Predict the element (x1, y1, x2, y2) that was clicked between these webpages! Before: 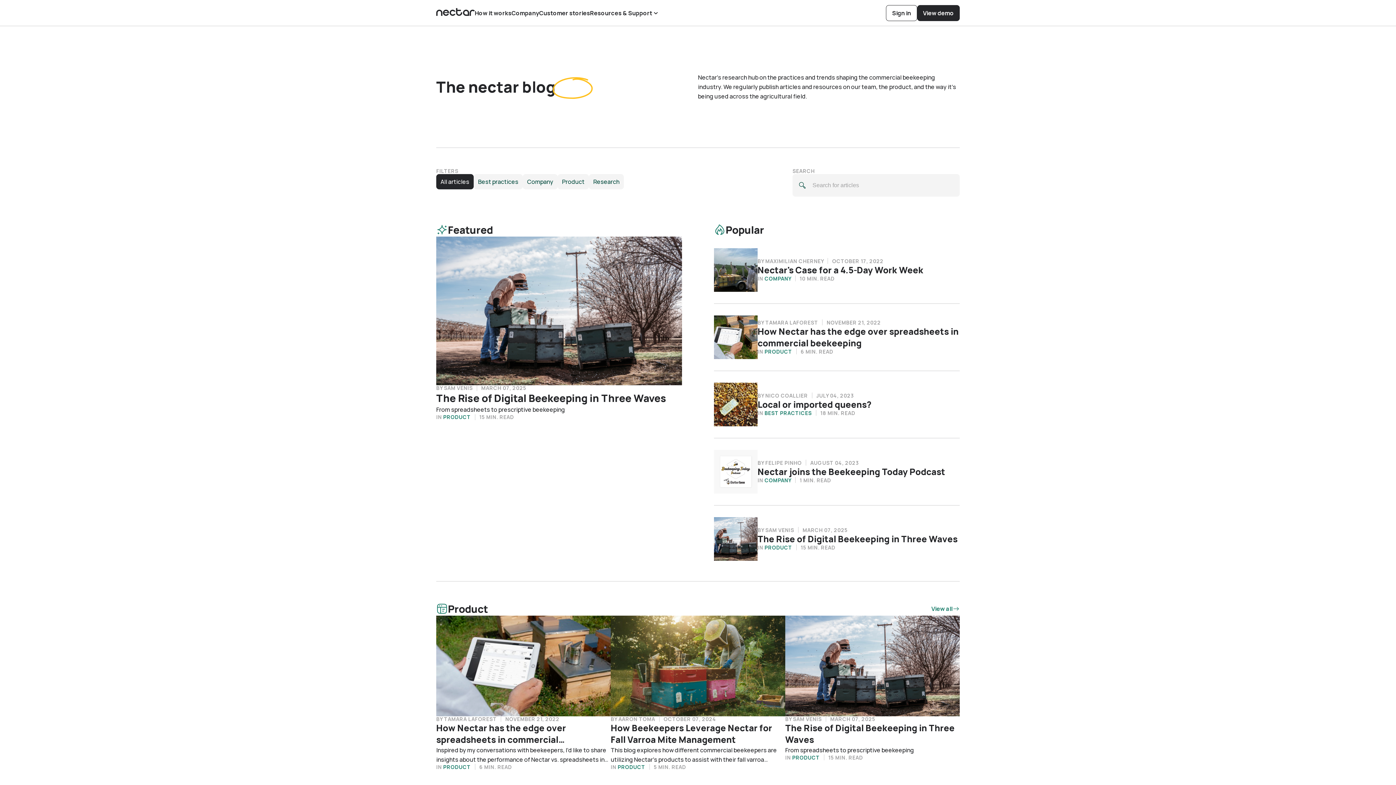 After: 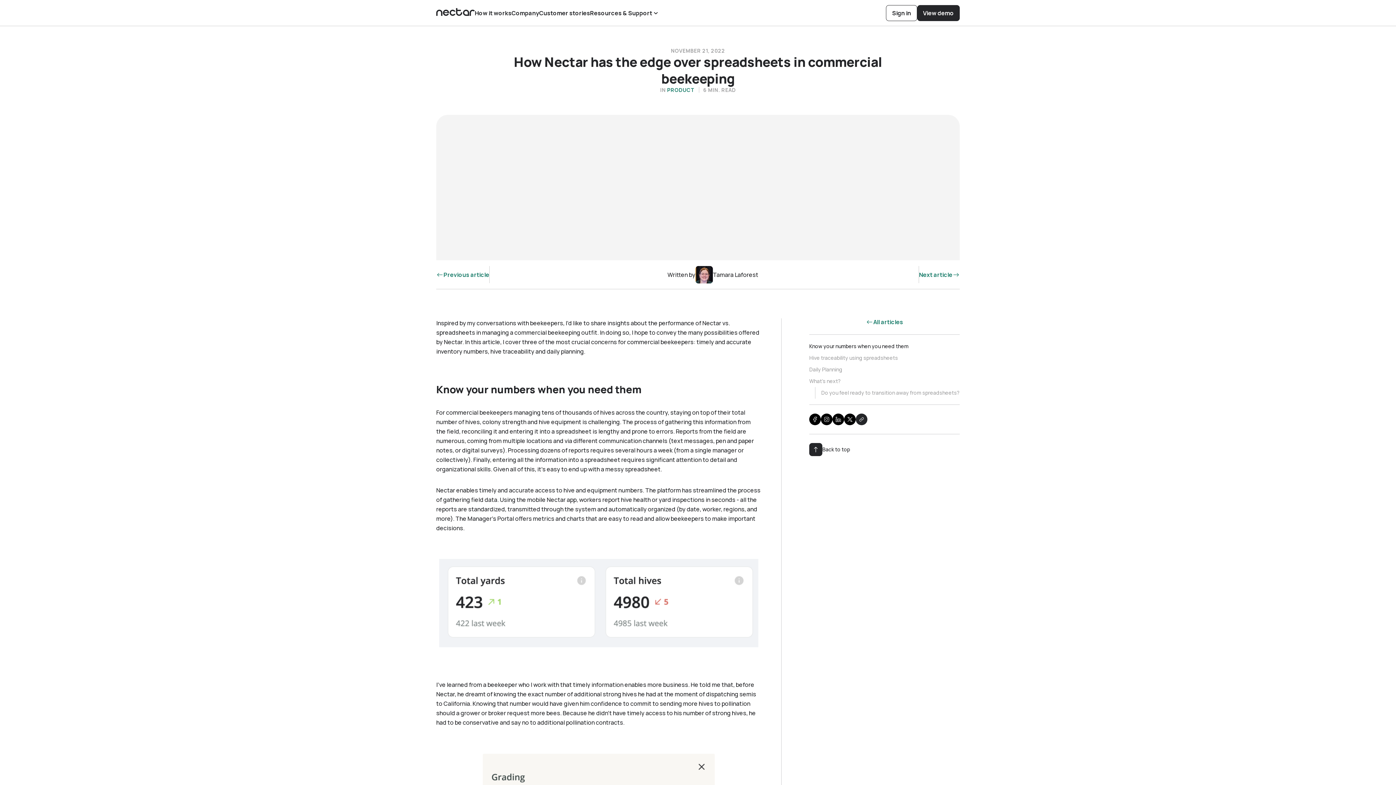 Action: label: BY TAMARA LAFOREST  NOVEMBER 21, 2022

How Nectar has the edge over spreadsheets in commercial beekeeping

Inspired by my conversations with beekeepers, I’d like to share insights about the performance of Nectar vs. spreadsheets in managing a commercial beekeeping outfit. In doing so, I hope to convey the many possibilities offered by Nectar.

IN PRODUCT  6 MIN. READ bbox: (436, 616, 610, 770)